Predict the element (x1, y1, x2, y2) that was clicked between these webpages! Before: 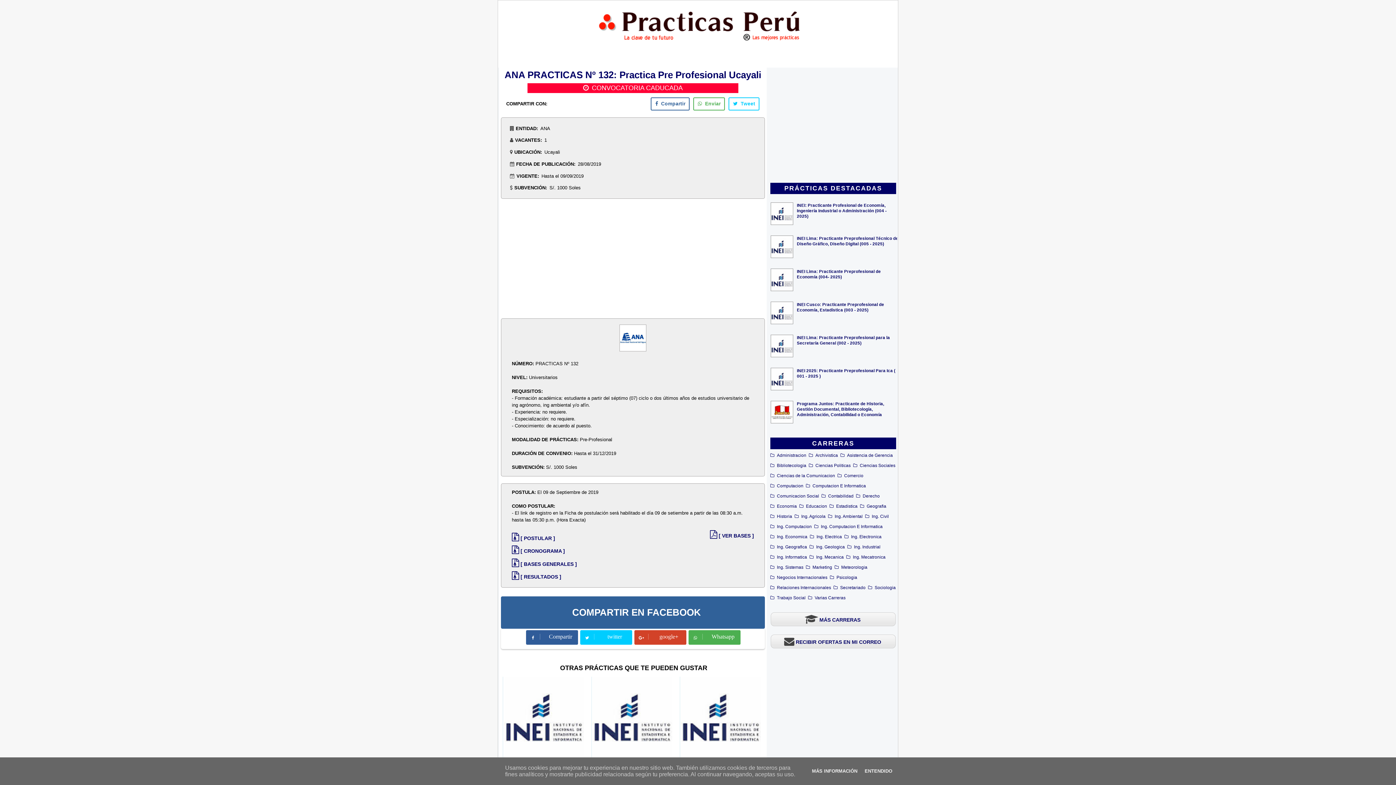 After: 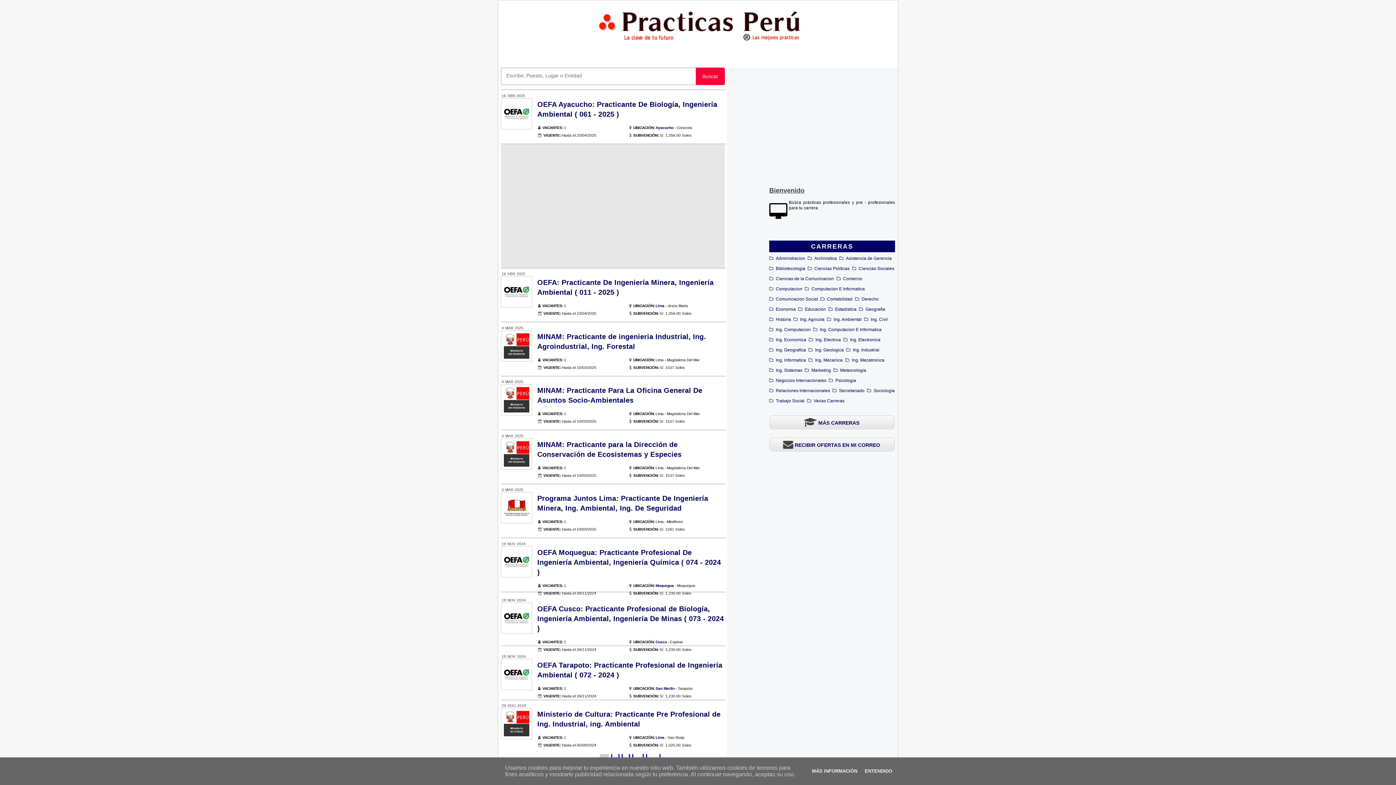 Action: label: Ing. Ambiental bbox: (833, 512, 864, 520)